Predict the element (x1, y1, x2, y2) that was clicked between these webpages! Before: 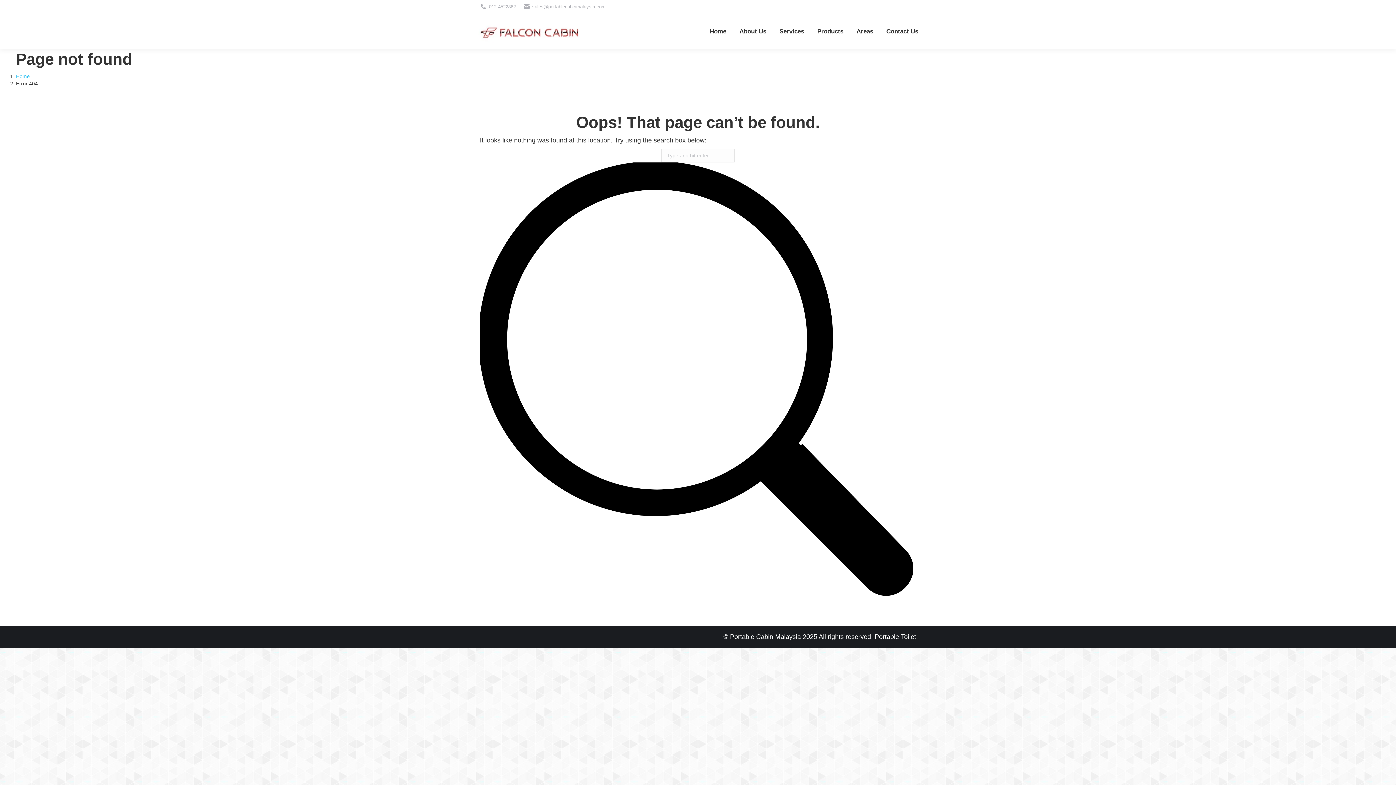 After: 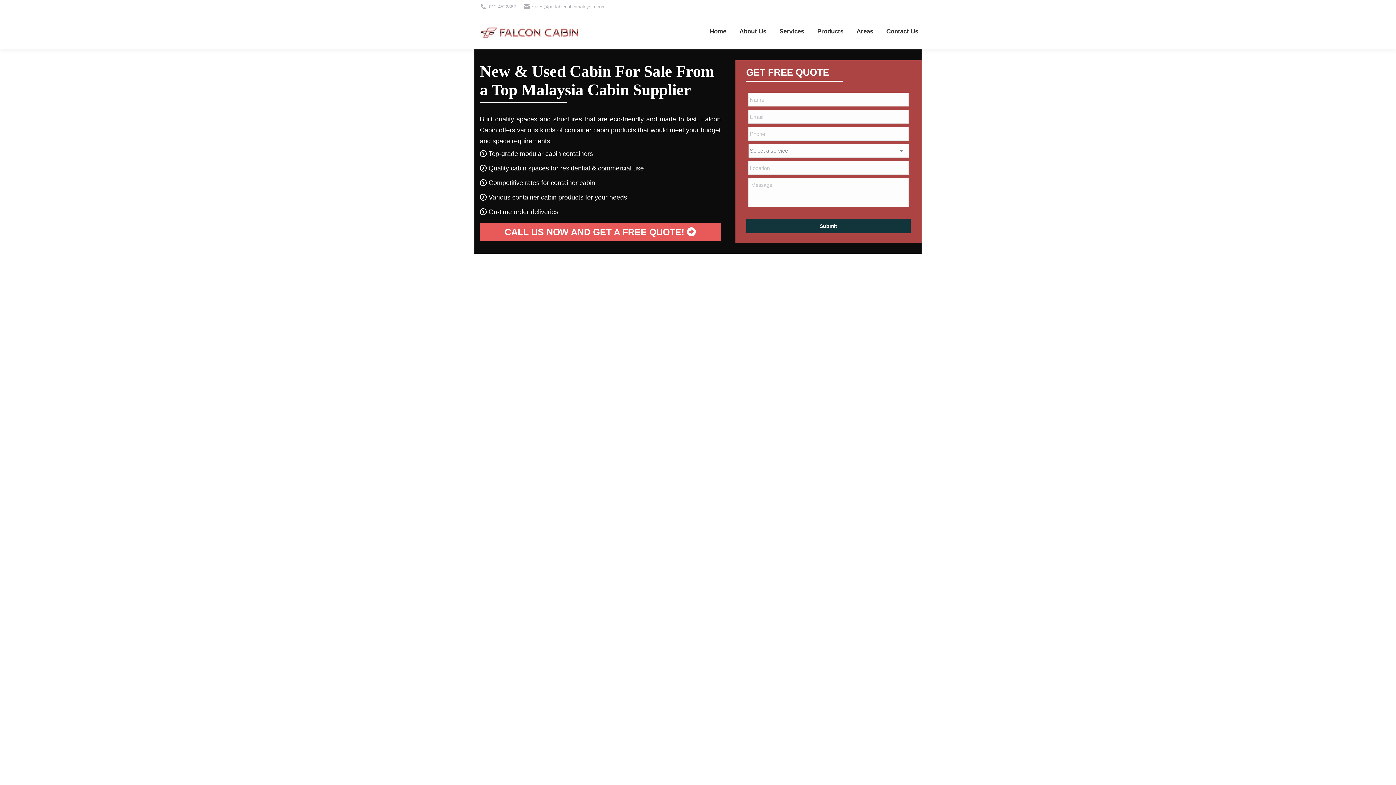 Action: label: Home bbox: (708, 19, 728, 42)